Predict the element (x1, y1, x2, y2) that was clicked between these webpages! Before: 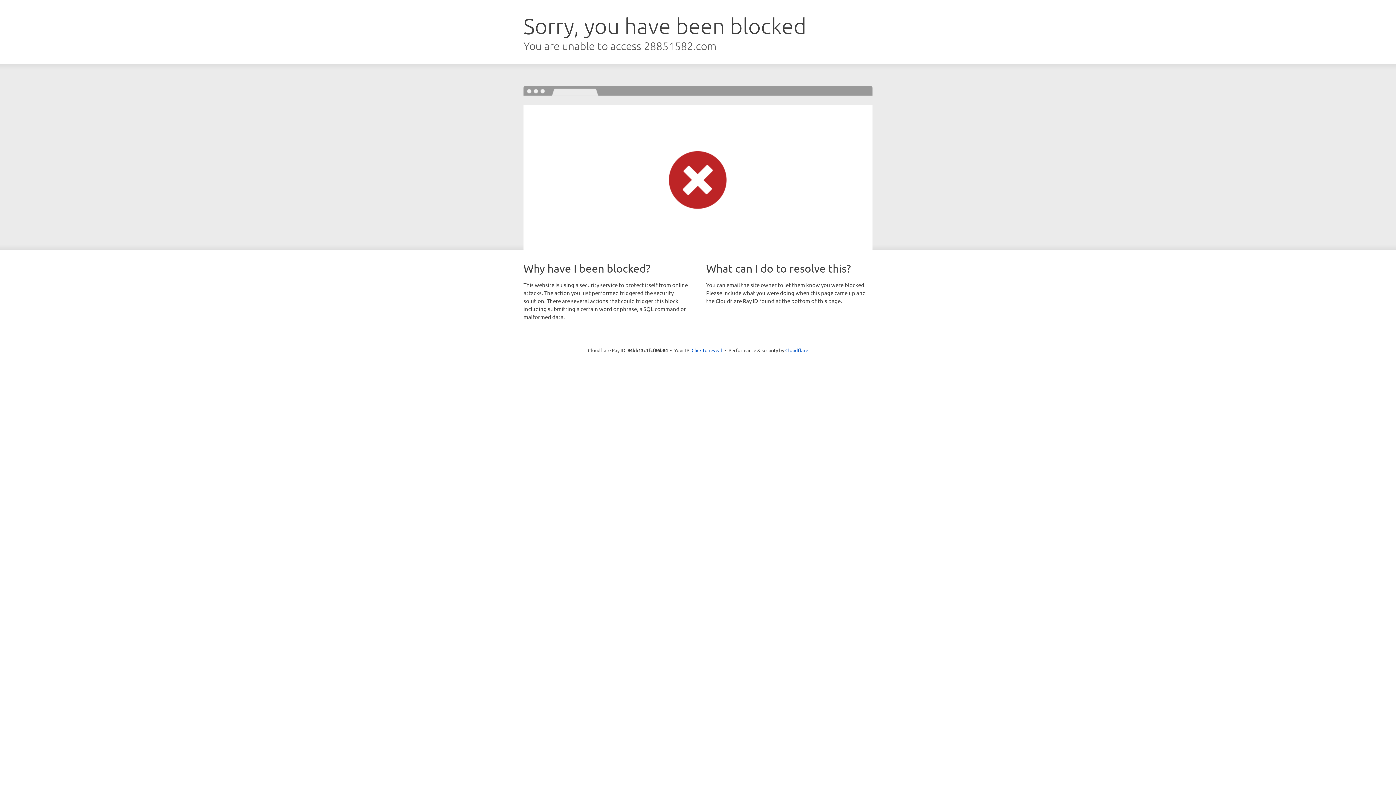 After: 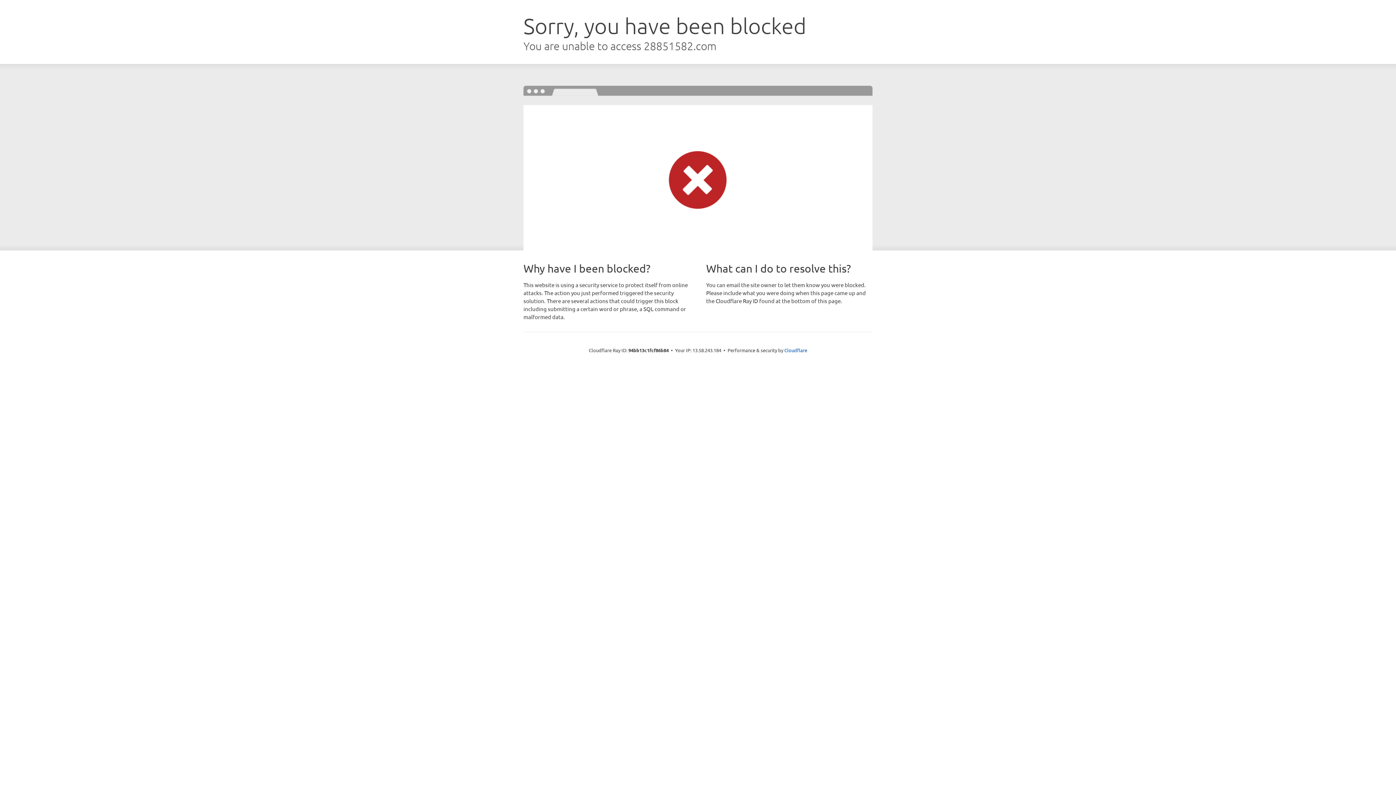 Action: label: Click to reveal bbox: (691, 346, 722, 353)